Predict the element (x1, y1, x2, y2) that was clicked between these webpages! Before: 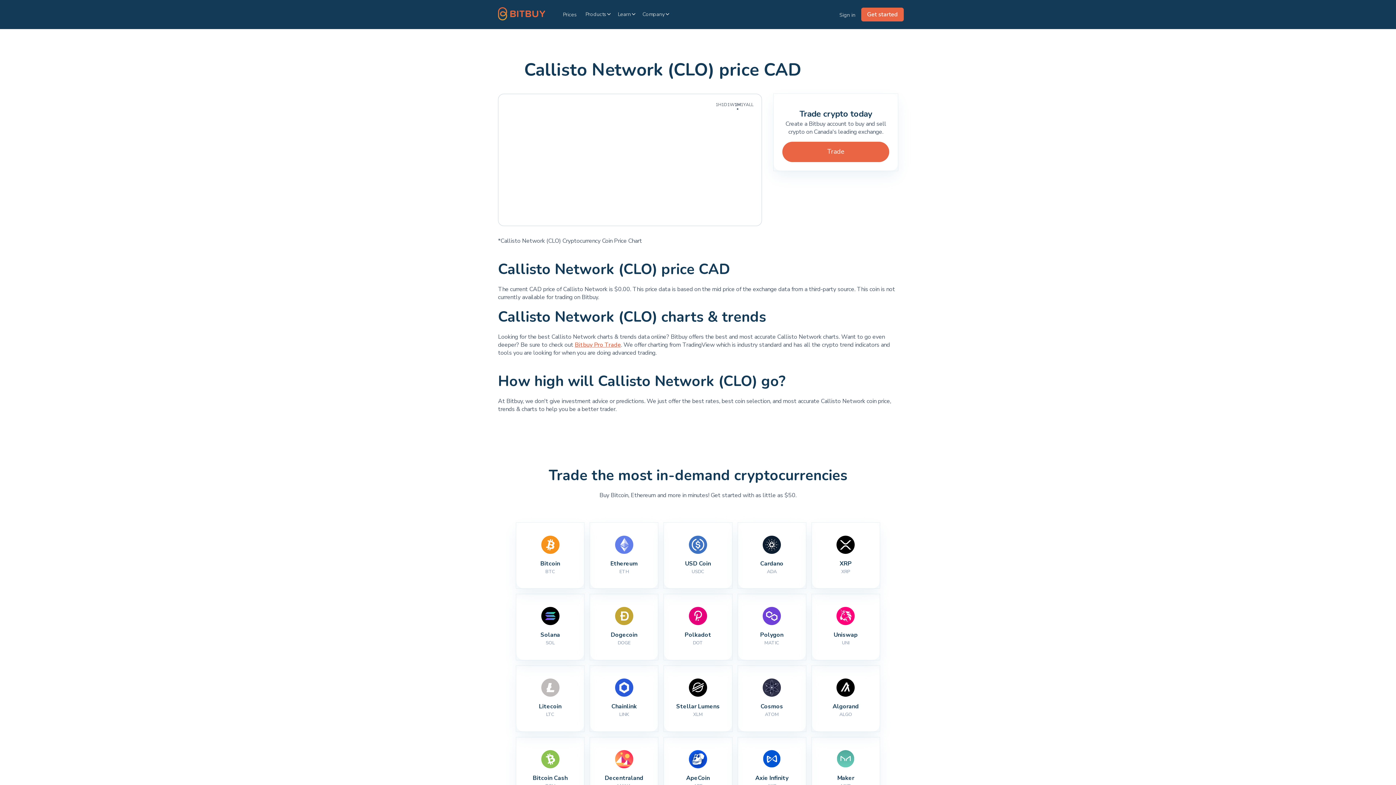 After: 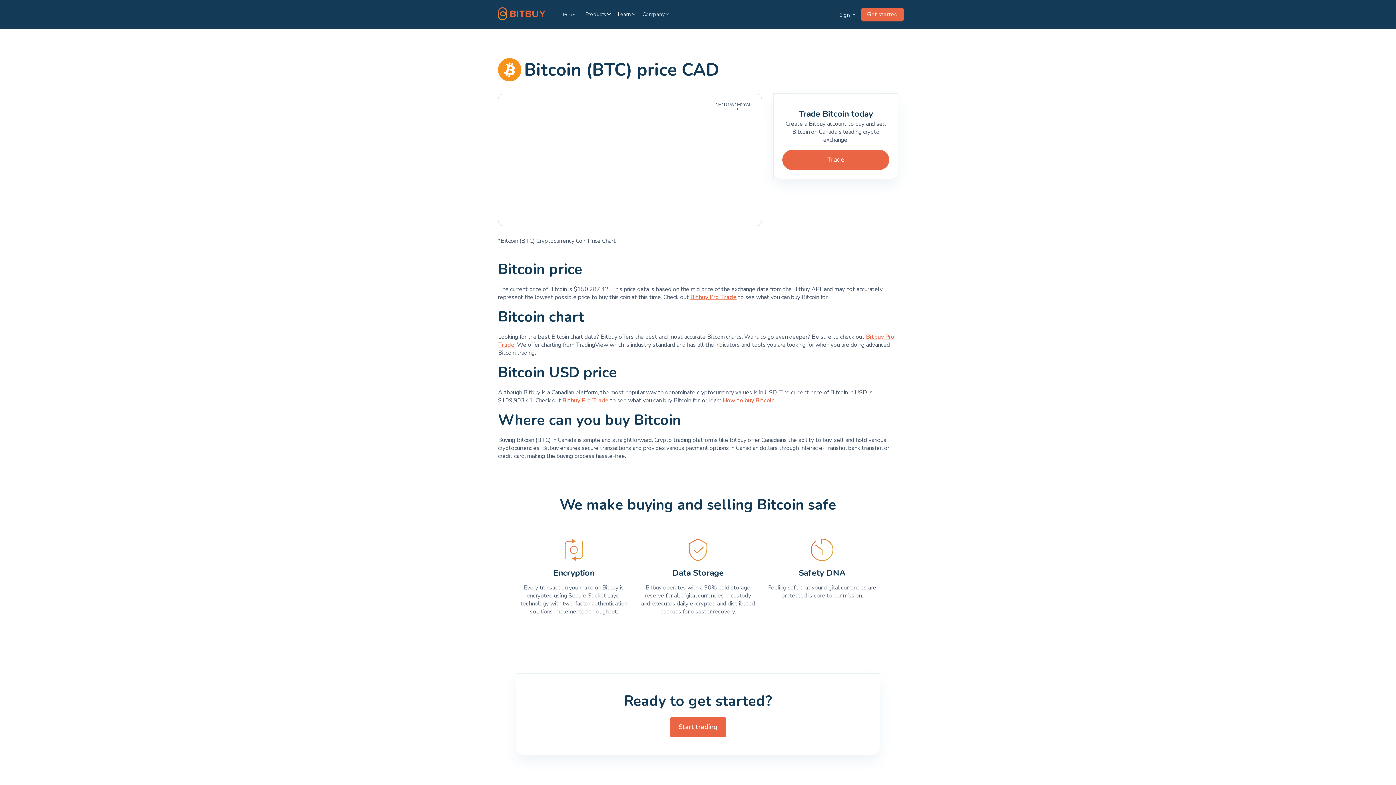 Action: bbox: (525, 535, 575, 575) label: Bitcoin
BTC